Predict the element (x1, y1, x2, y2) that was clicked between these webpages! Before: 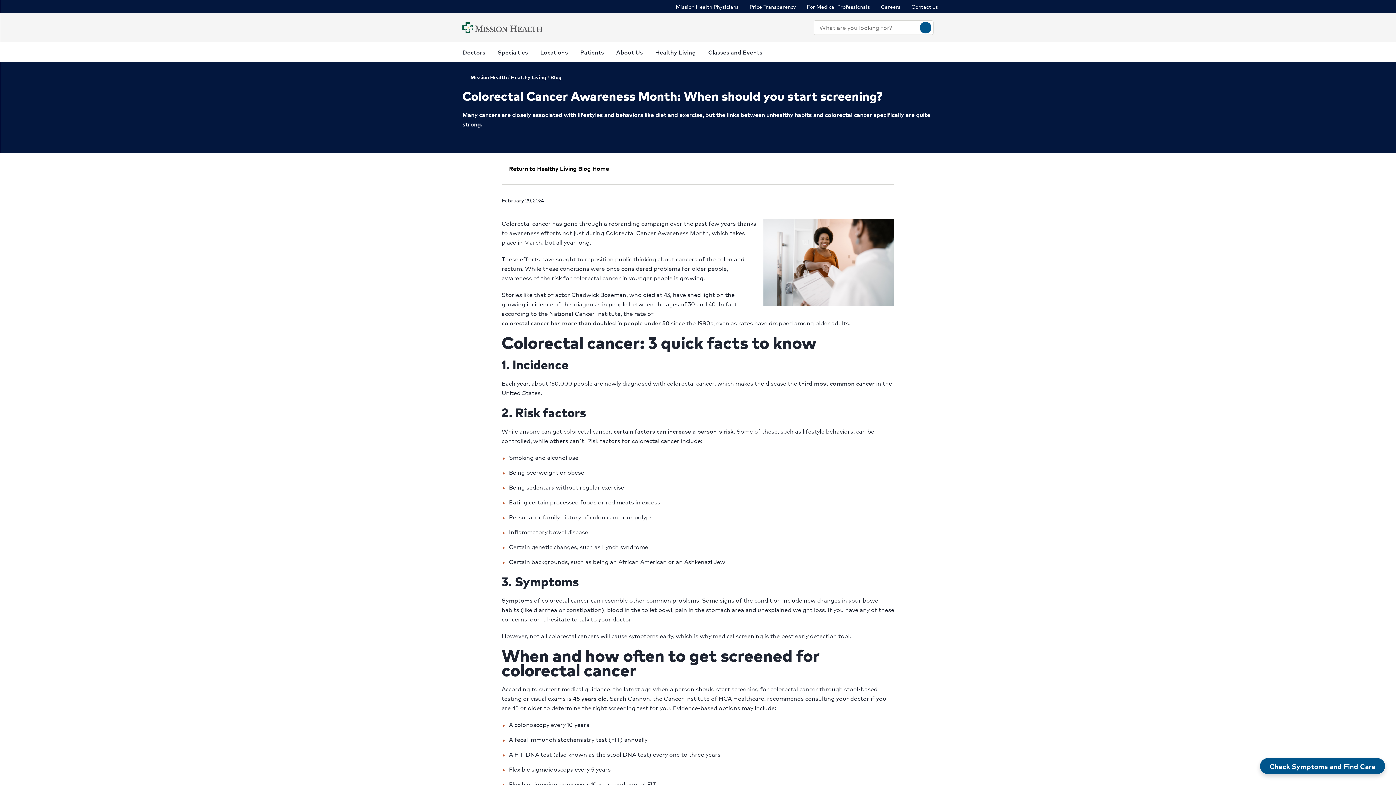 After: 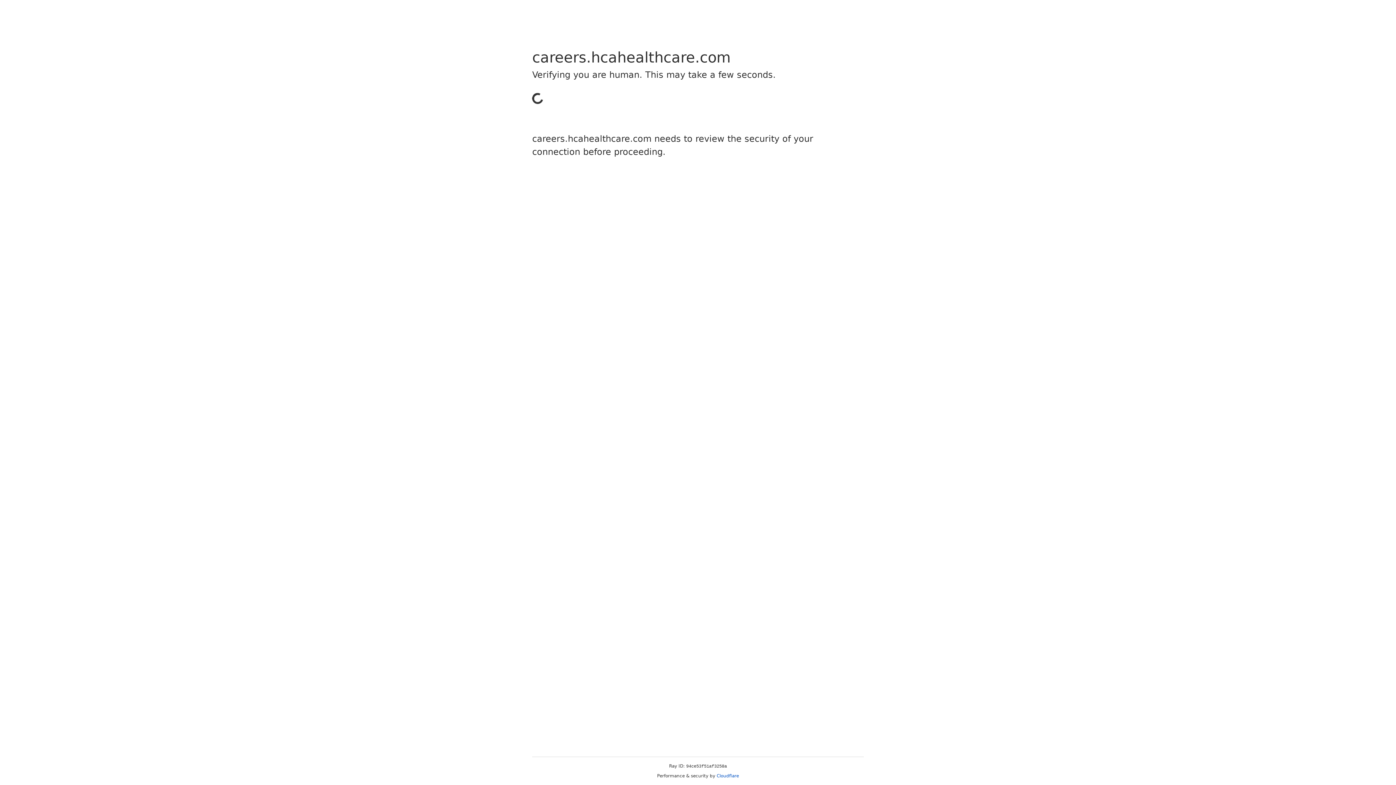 Action: bbox: (881, 1, 900, 11) label: Careers